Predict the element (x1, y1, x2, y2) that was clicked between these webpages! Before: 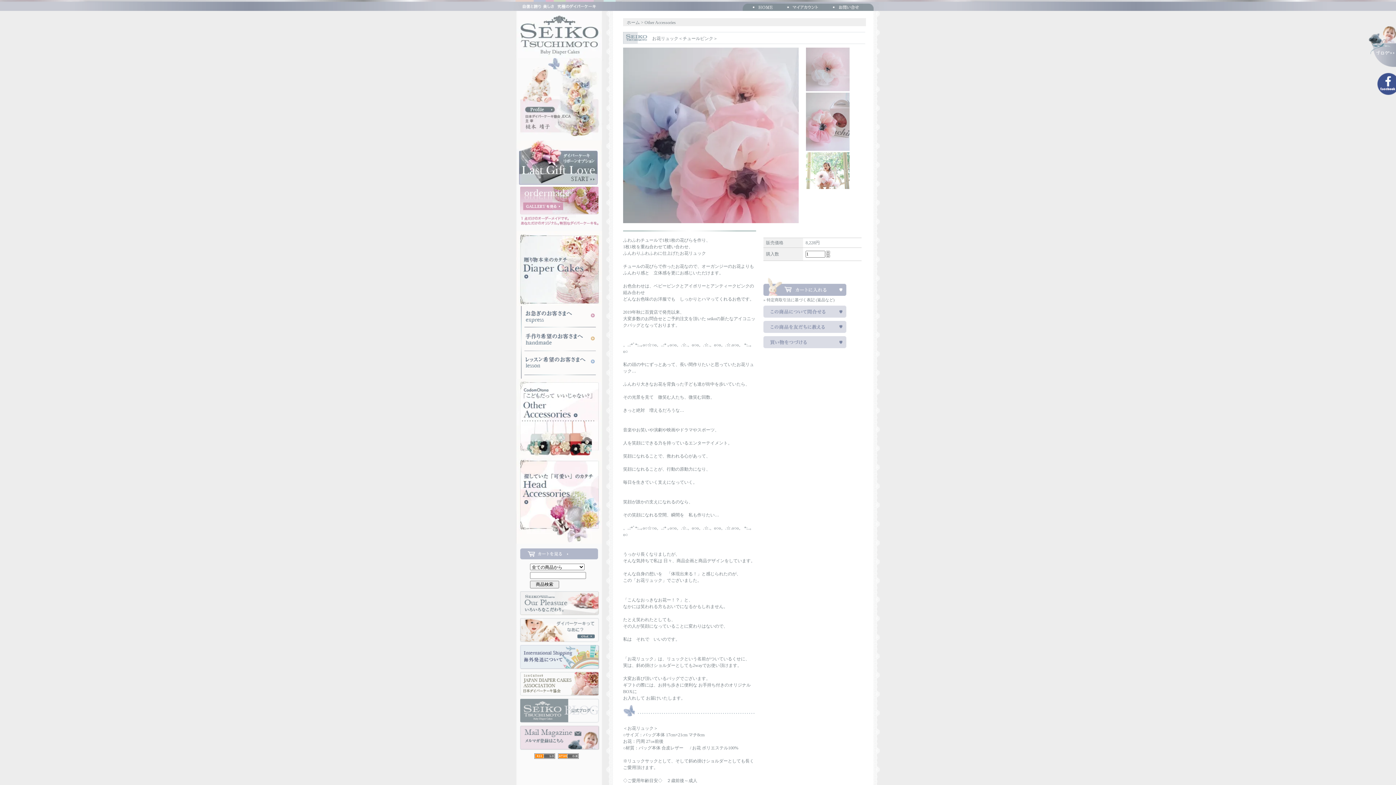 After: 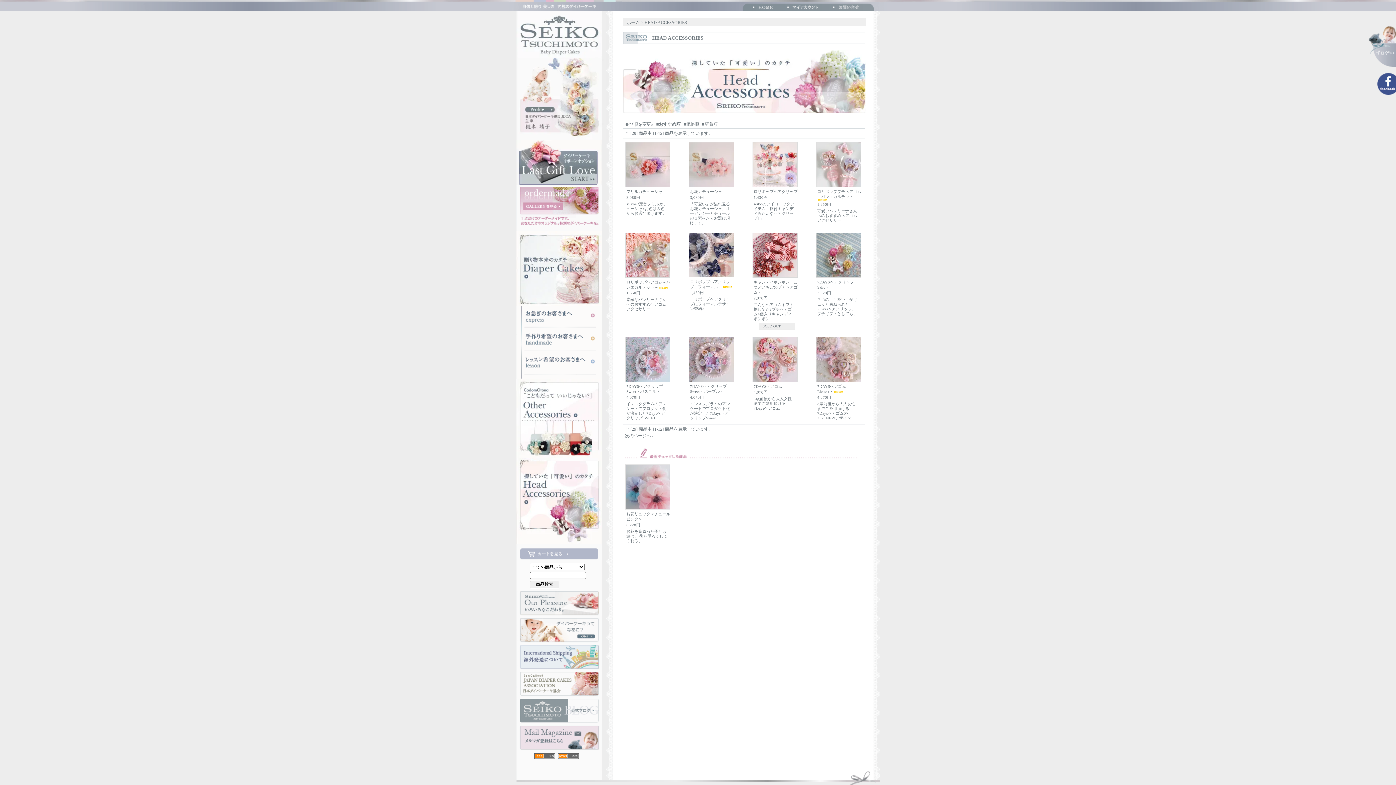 Action: bbox: (516, 540, 602, 545)